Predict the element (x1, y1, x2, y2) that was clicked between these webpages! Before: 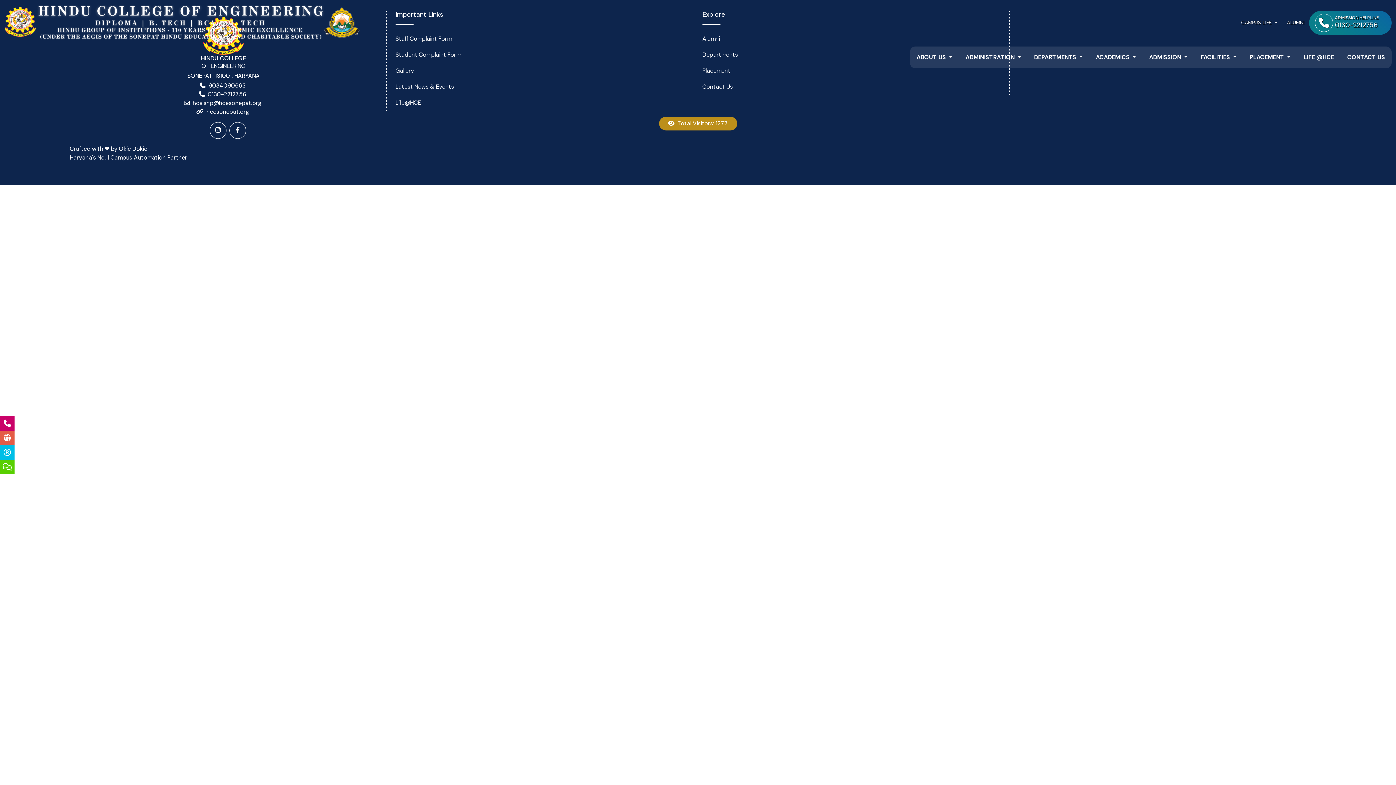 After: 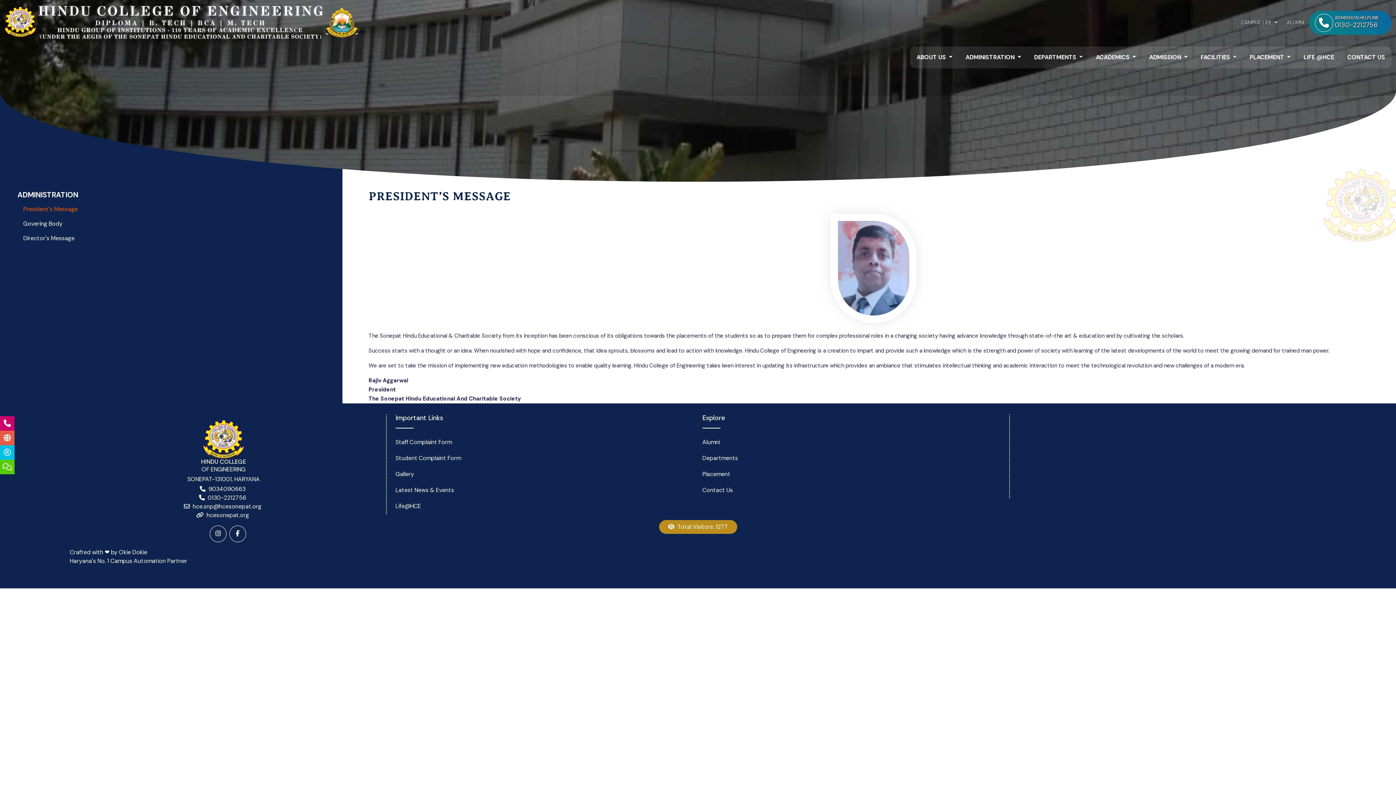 Action: bbox: (962, 50, 1024, 64) label: ADMINISTRATION 